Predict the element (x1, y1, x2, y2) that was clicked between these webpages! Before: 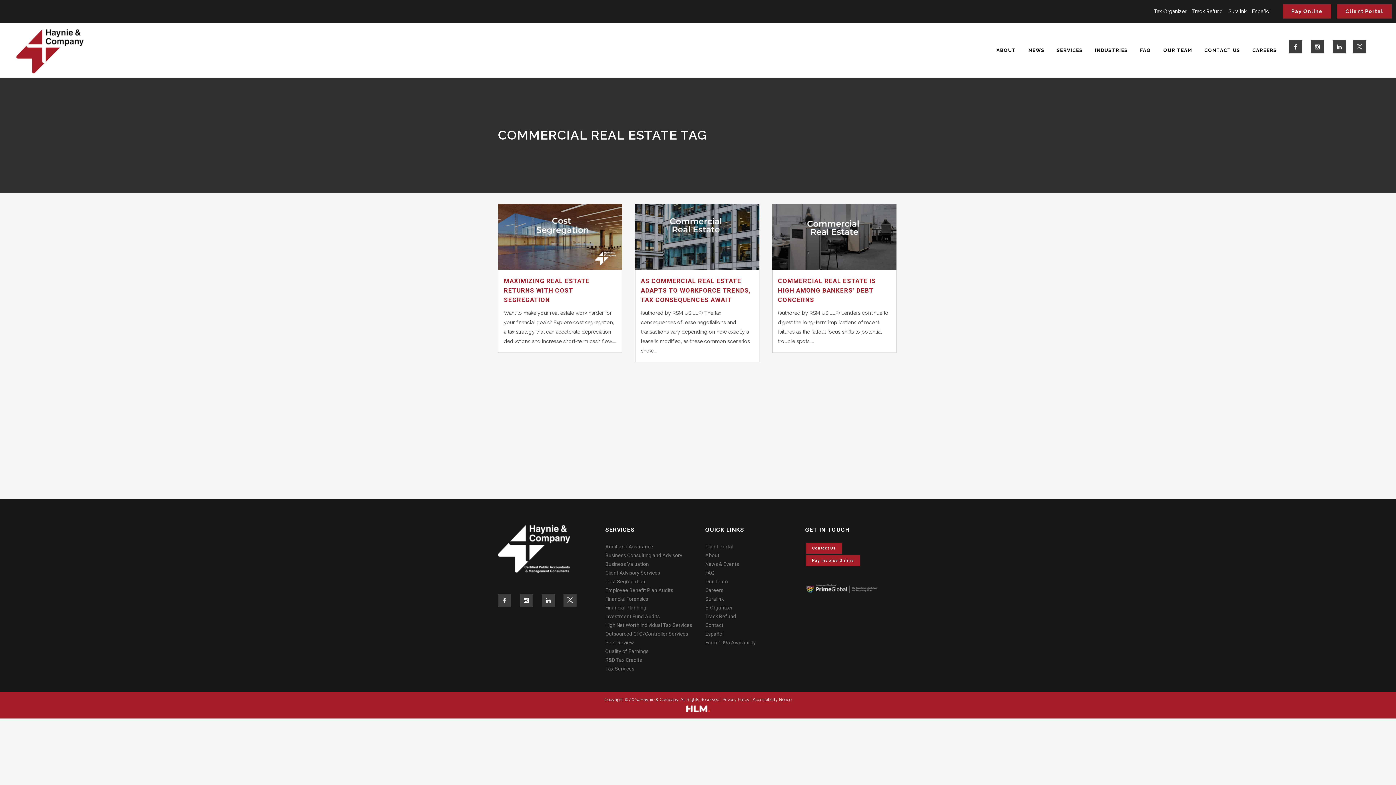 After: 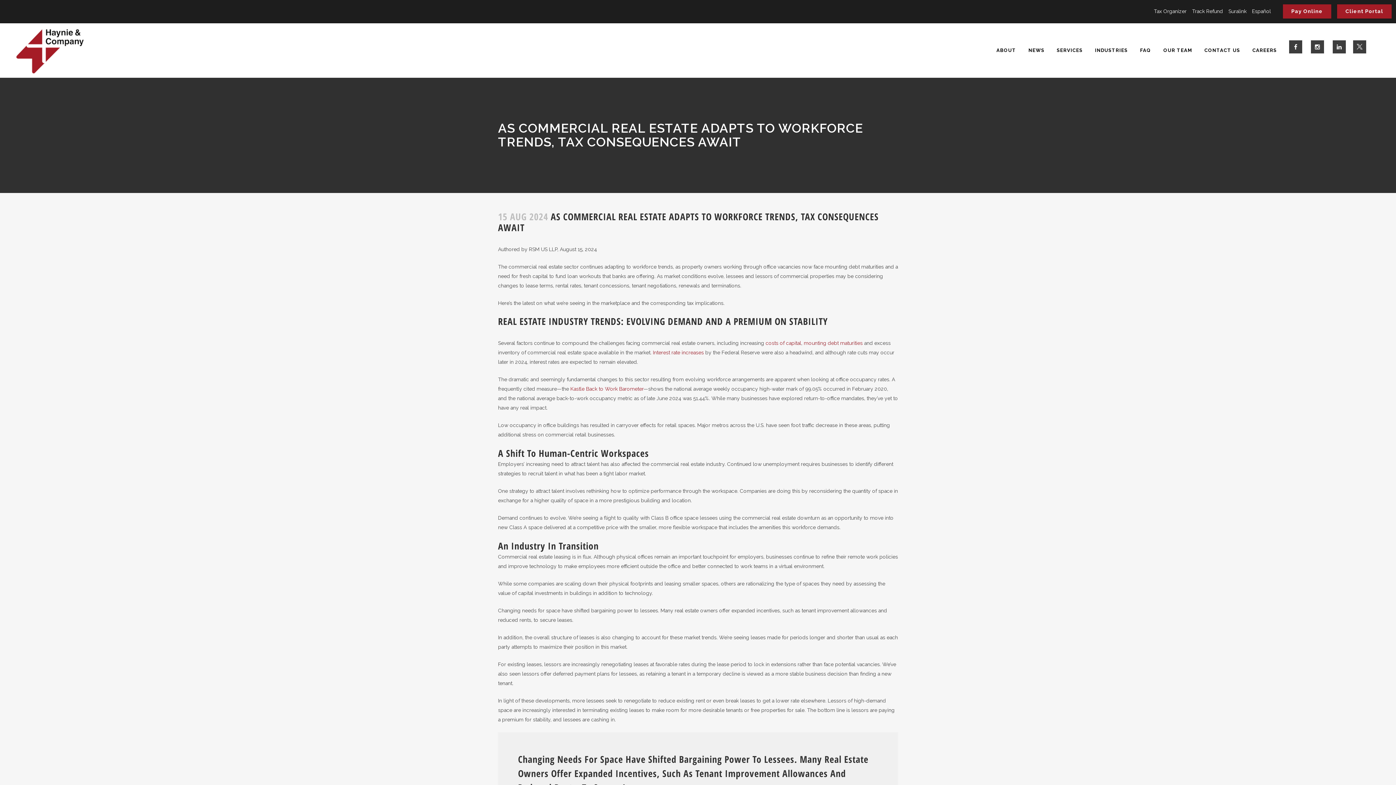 Action: label: AS COMMERCIAL REAL ESTATE ADAPTS TO WORKFORCE TRENDS, TAX CONSEQUENCES AWAIT bbox: (641, 277, 750, 303)